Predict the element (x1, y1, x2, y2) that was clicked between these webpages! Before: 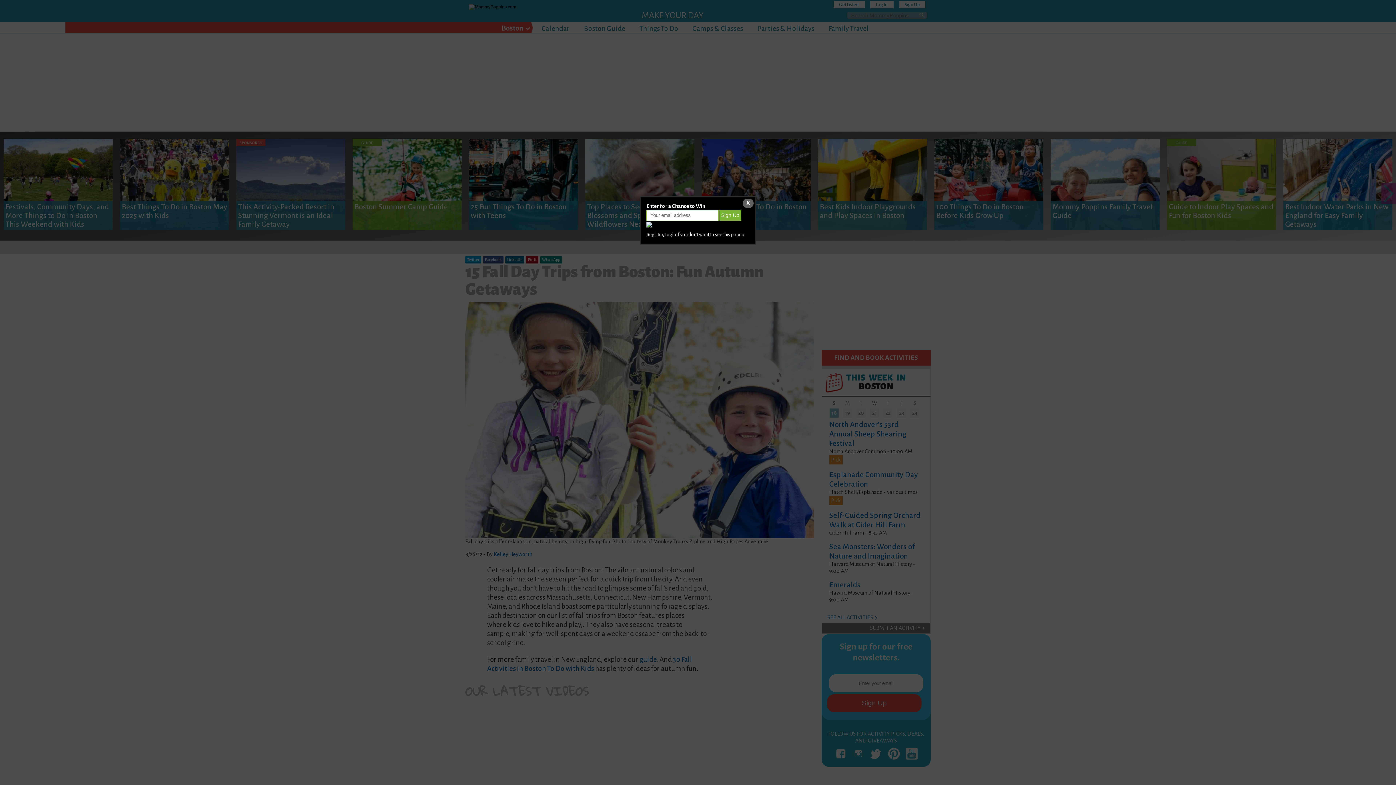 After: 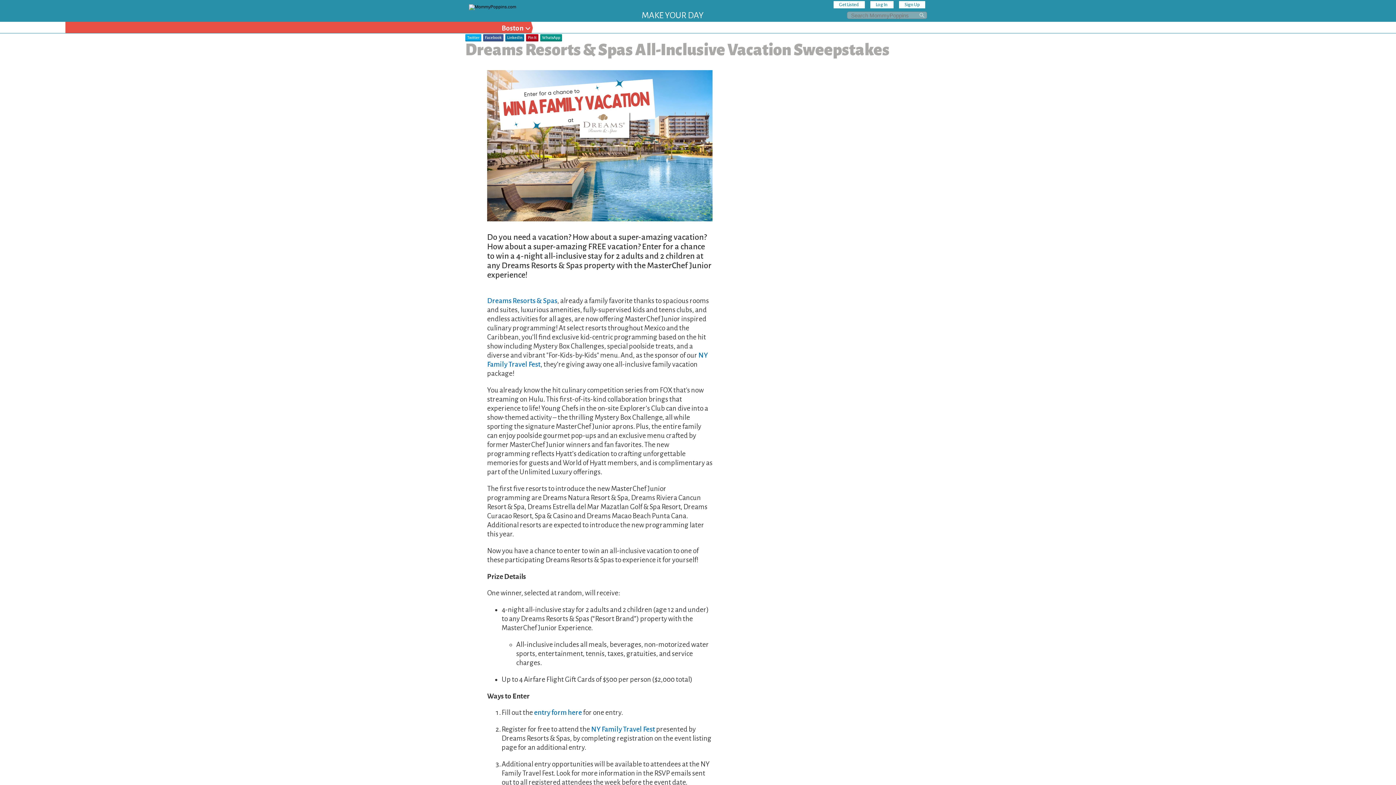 Action: bbox: (646, 221, 652, 227)